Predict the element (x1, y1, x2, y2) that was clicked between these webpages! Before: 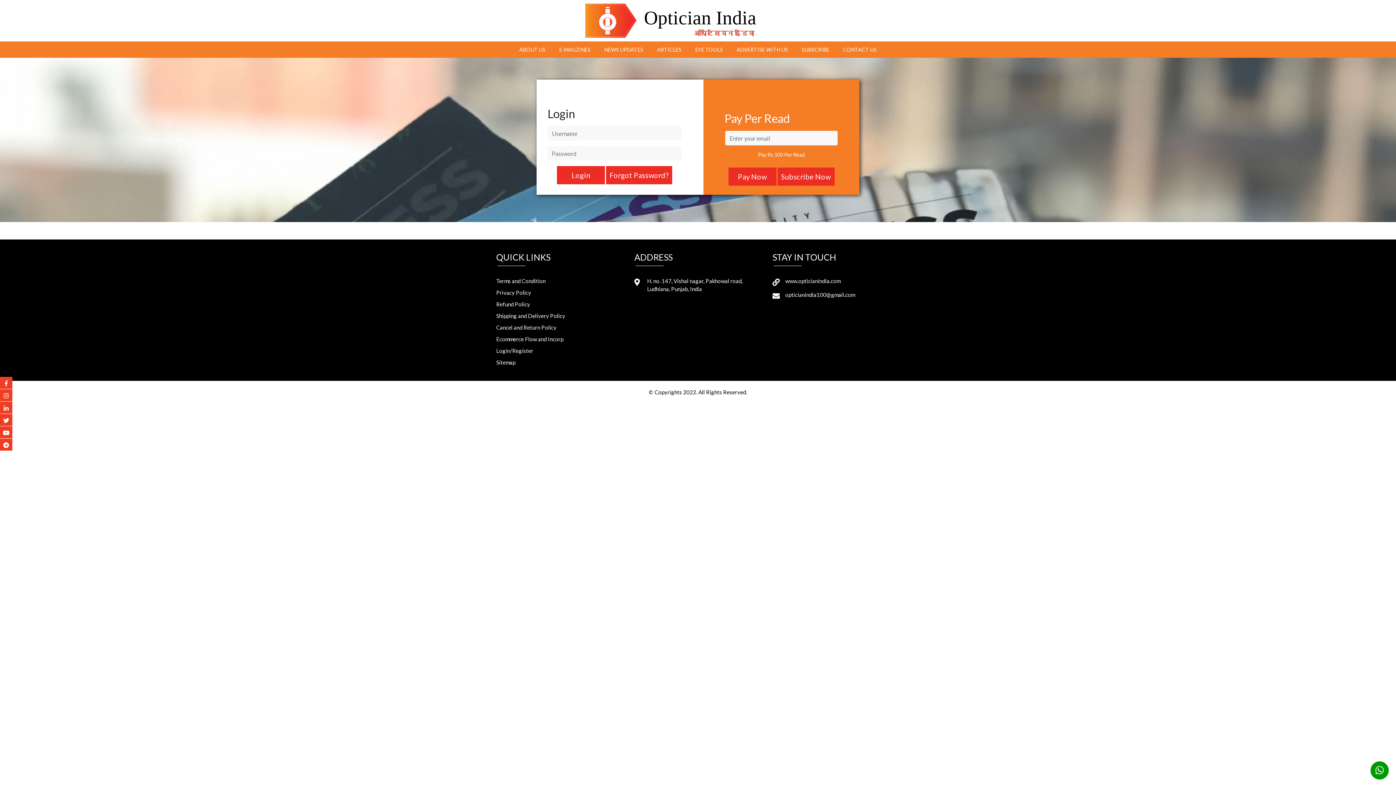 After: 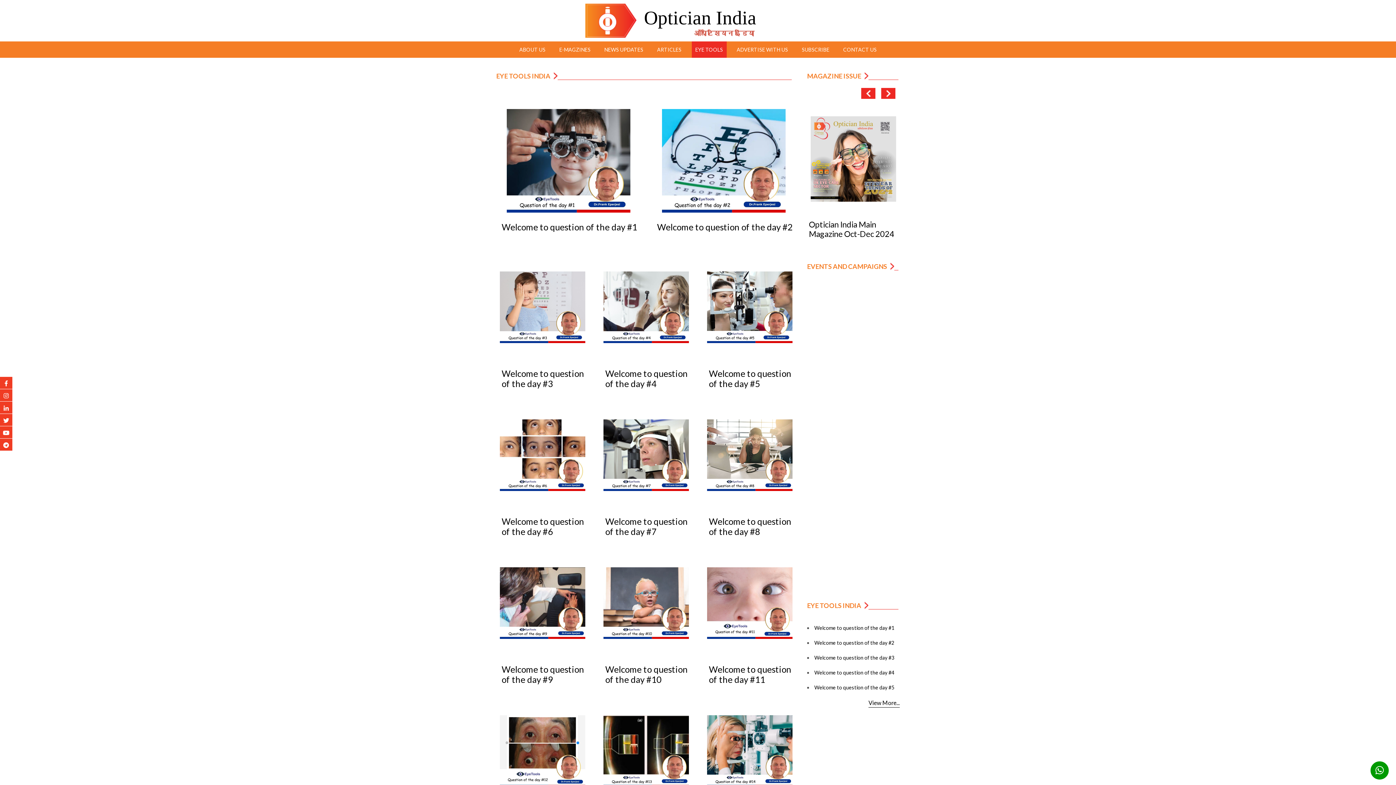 Action: label: EYE TOOLS bbox: (691, 41, 726, 57)